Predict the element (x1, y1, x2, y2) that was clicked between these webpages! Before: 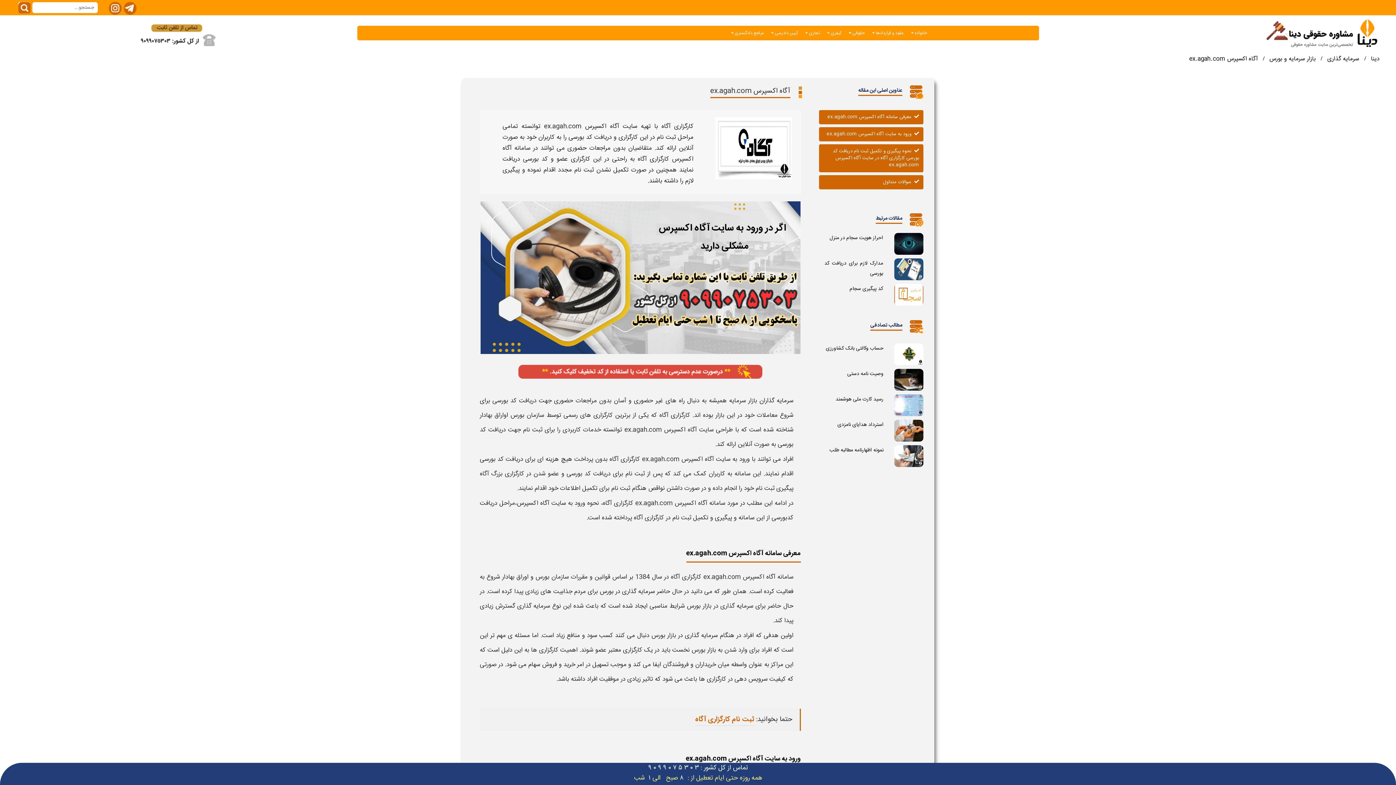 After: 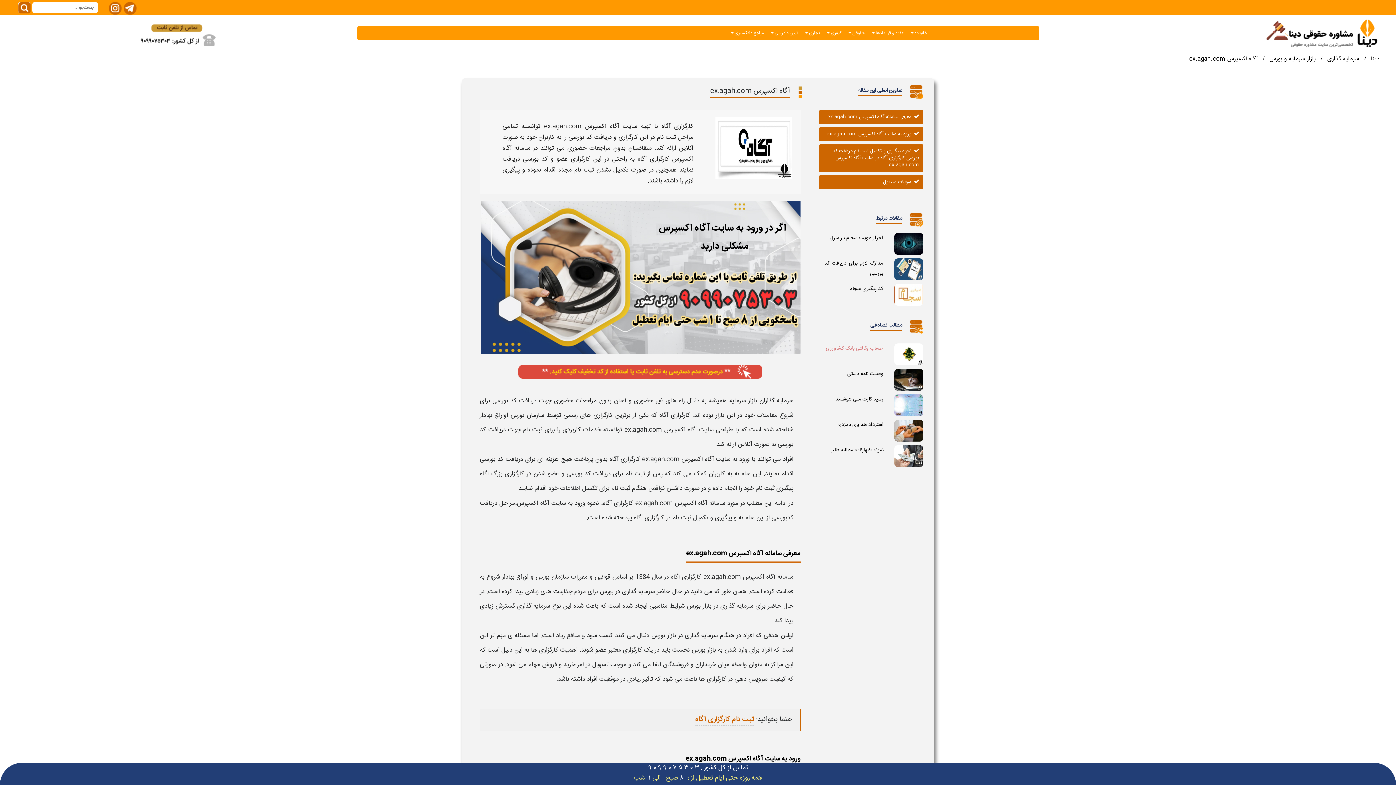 Action: bbox: (825, 344, 883, 353) label: حساب وکالتی بانک کشاورزی